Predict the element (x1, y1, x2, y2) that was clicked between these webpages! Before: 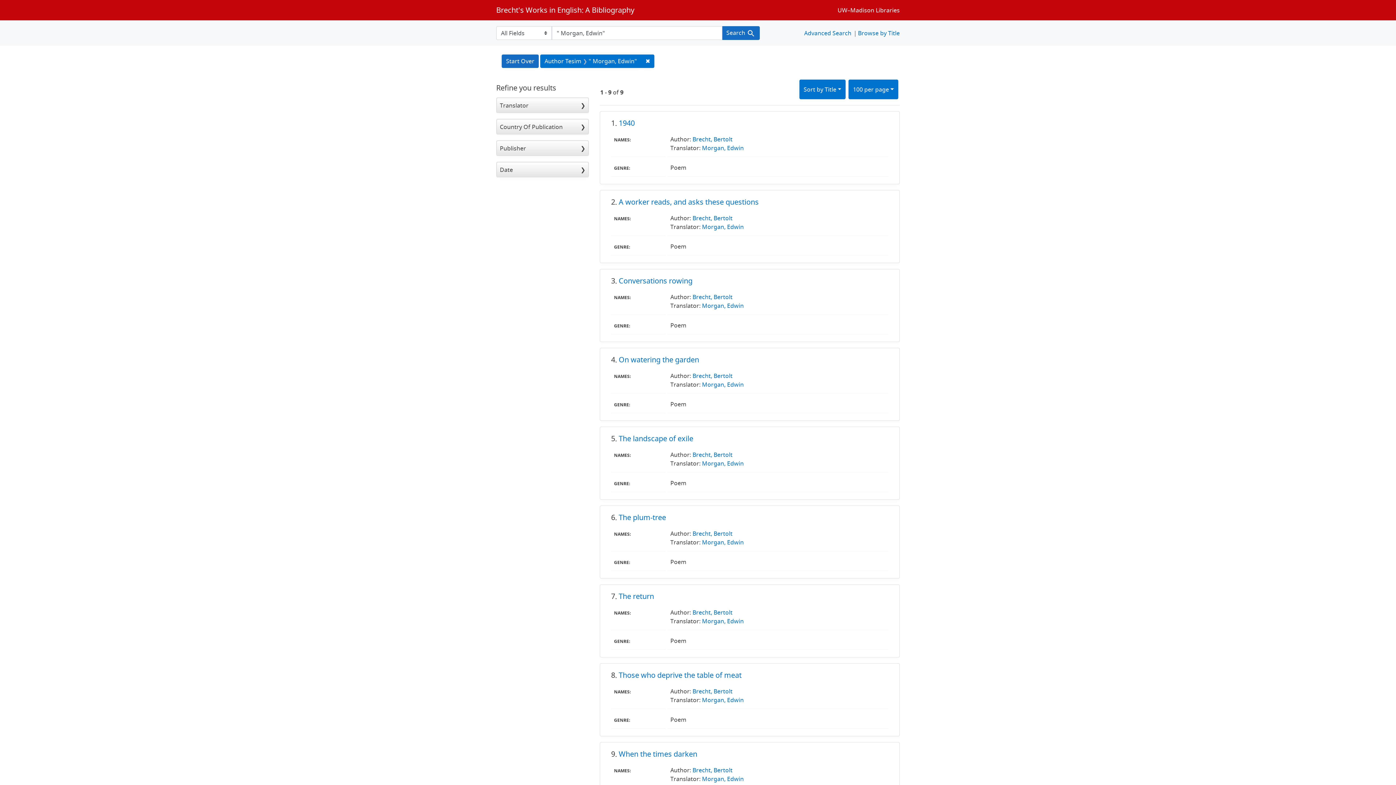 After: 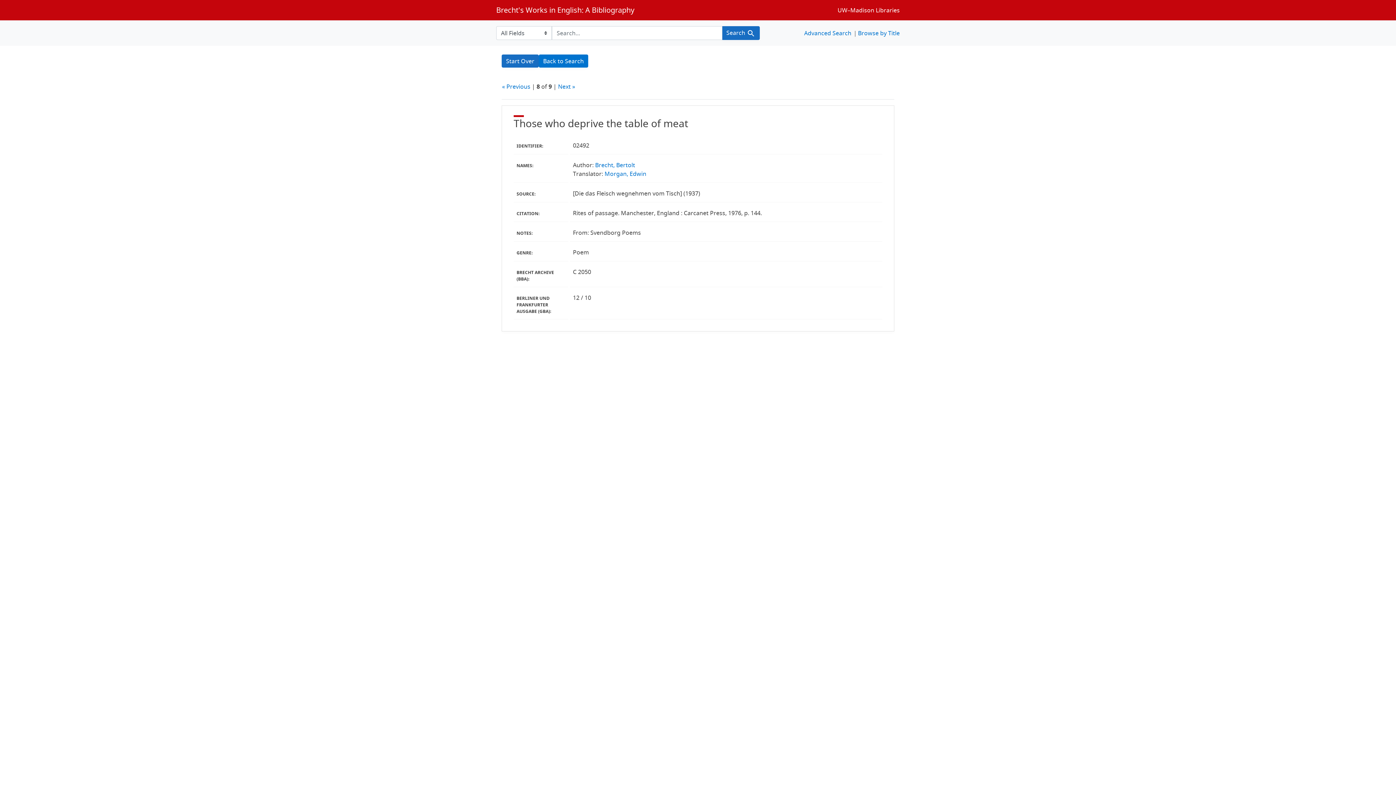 Action: bbox: (618, 670, 741, 680) label: Those who deprive the table of meat